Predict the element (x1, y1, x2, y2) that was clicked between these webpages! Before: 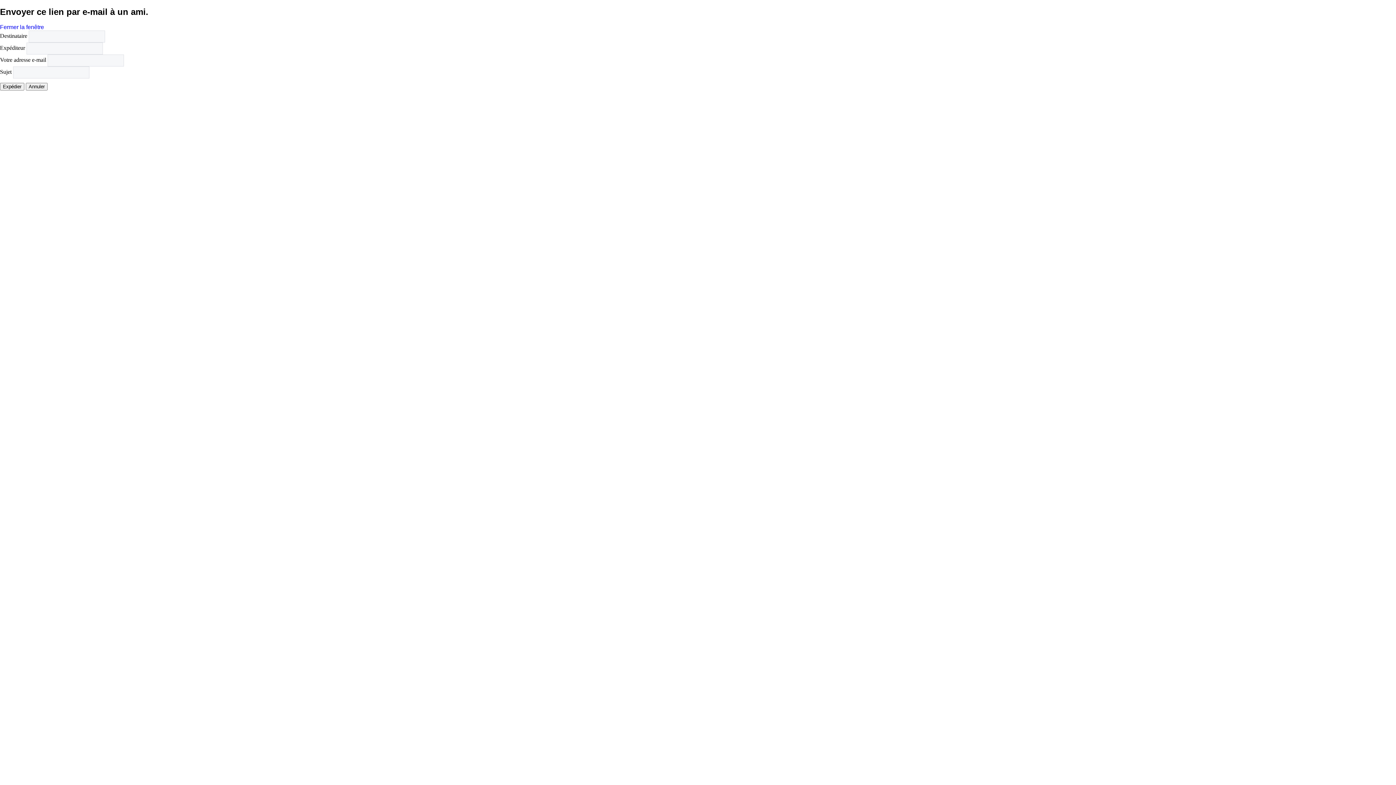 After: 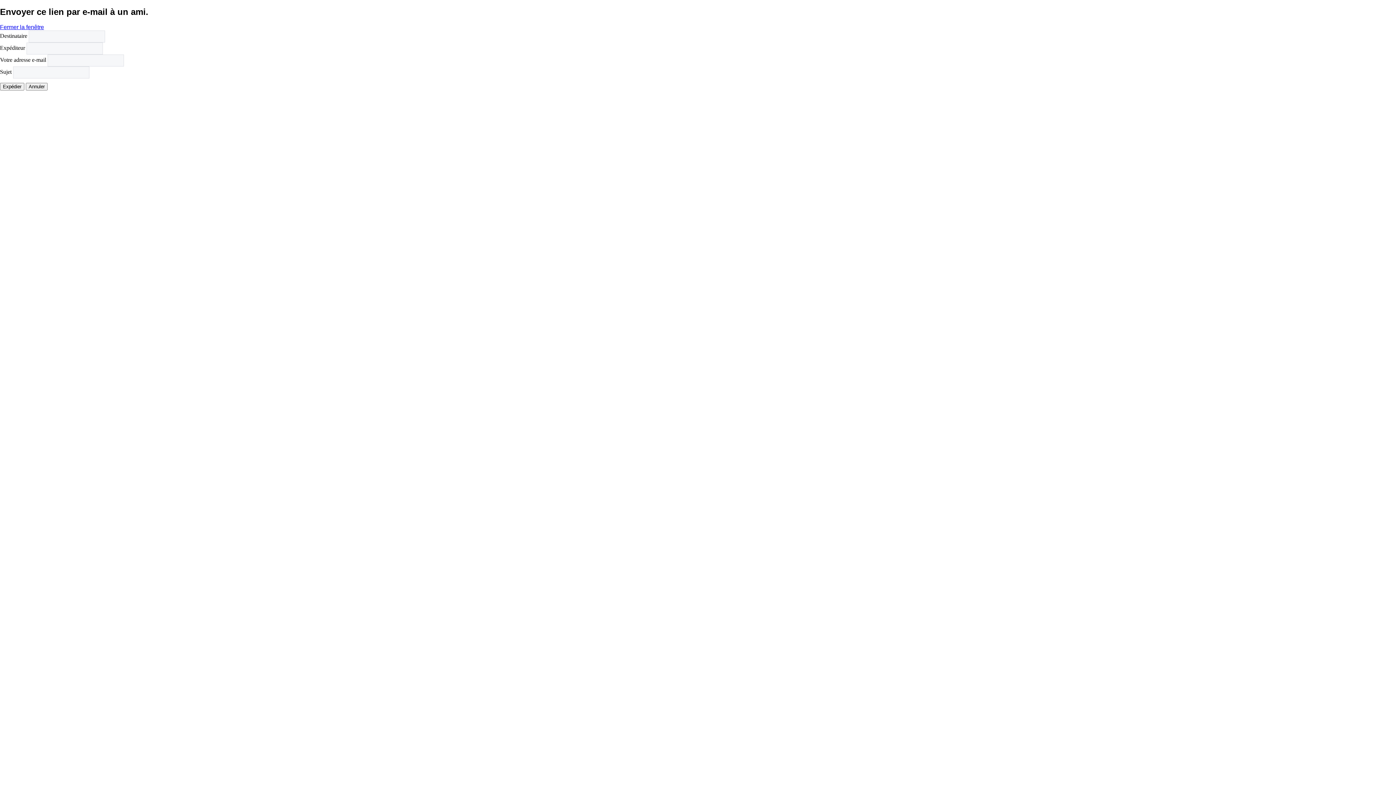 Action: label: Fermer la fenêtre bbox: (0, 24, 44, 30)